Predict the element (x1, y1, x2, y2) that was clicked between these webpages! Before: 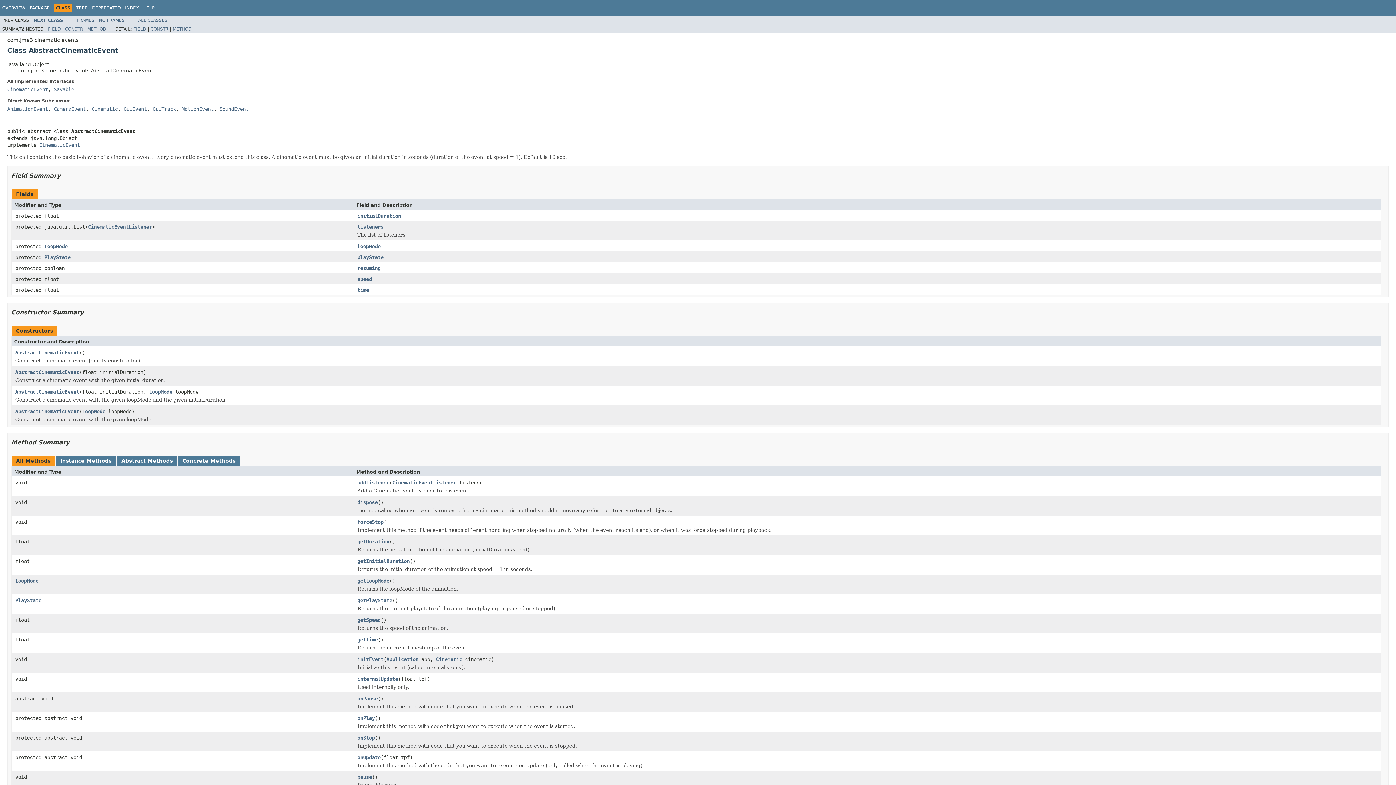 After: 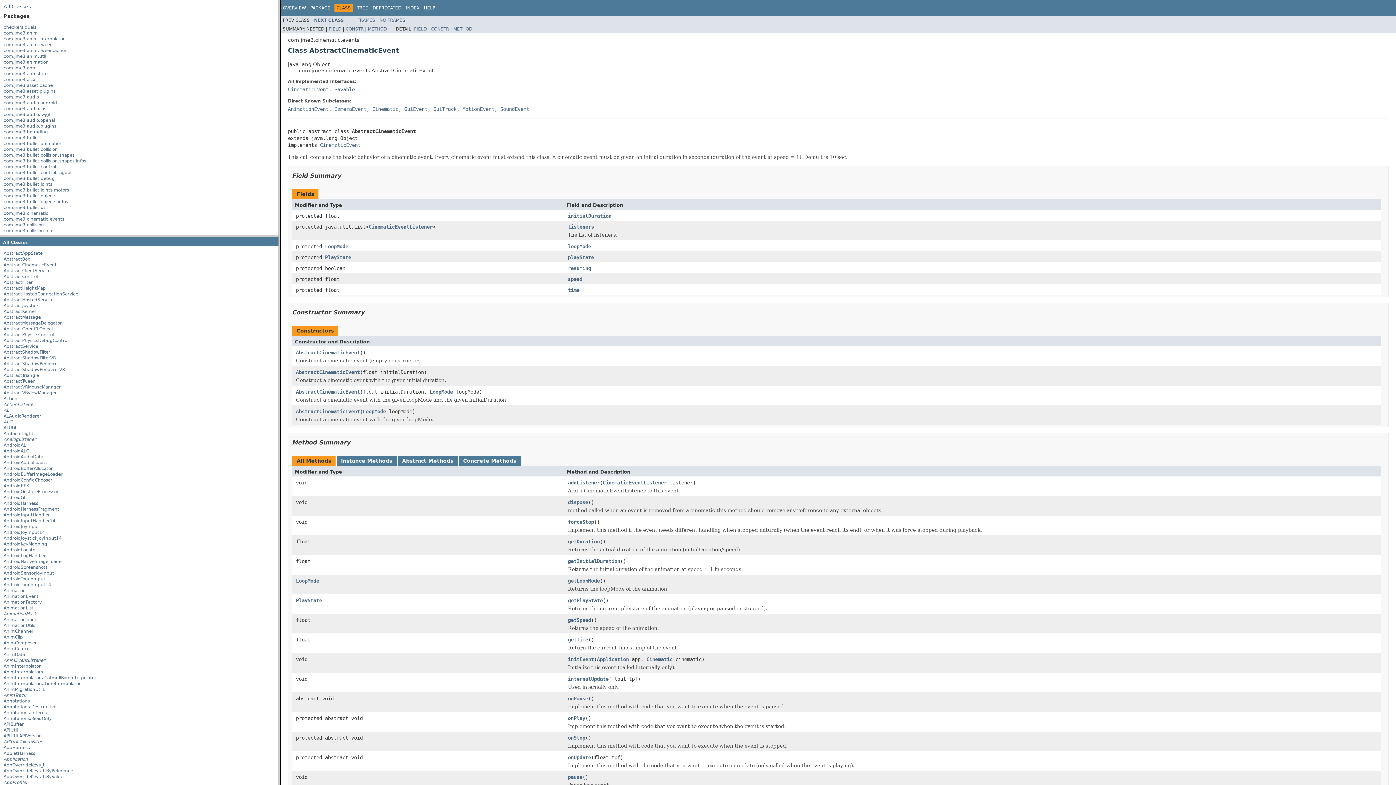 Action: bbox: (76, 17, 94, 22) label: FRAMES